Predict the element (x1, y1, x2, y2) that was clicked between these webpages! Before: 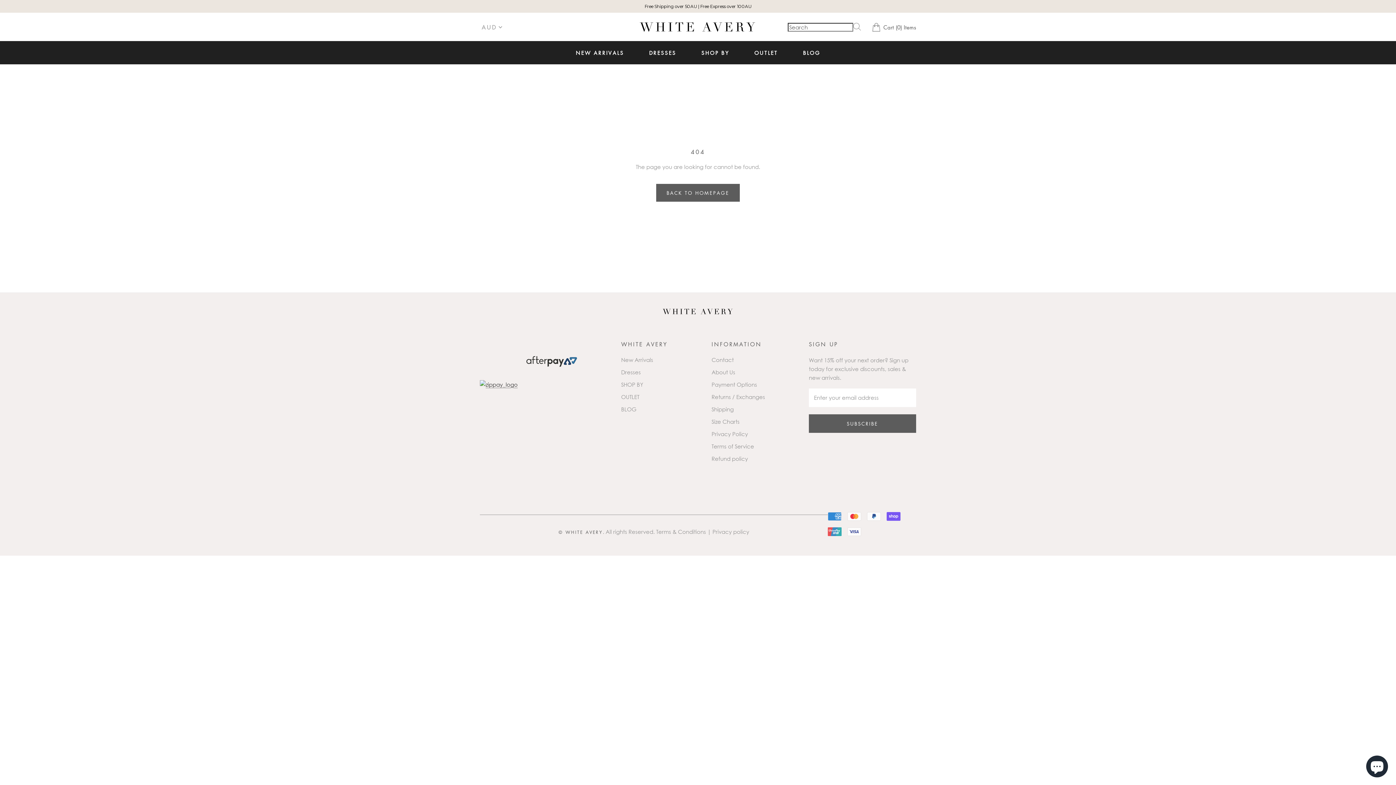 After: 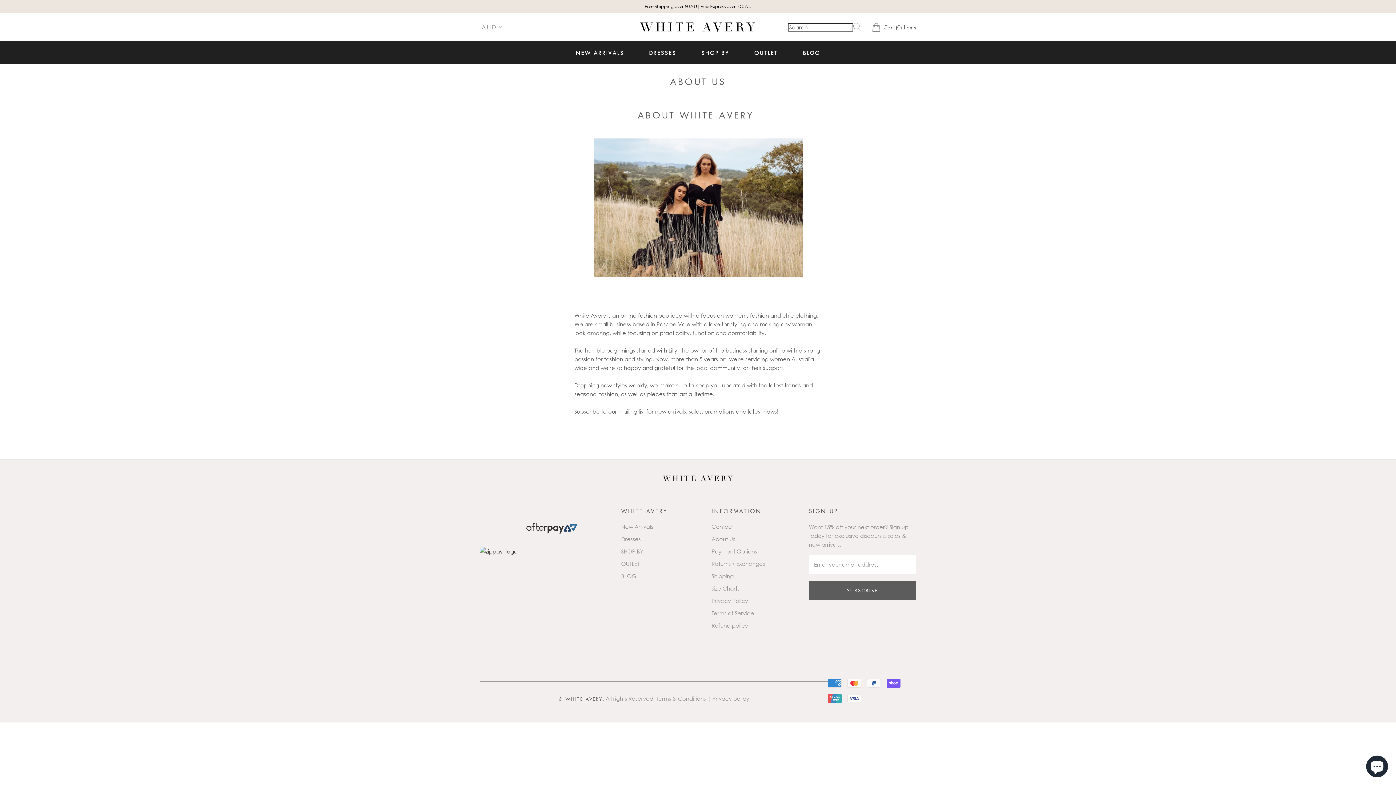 Action: label: About Us bbox: (711, 368, 765, 376)